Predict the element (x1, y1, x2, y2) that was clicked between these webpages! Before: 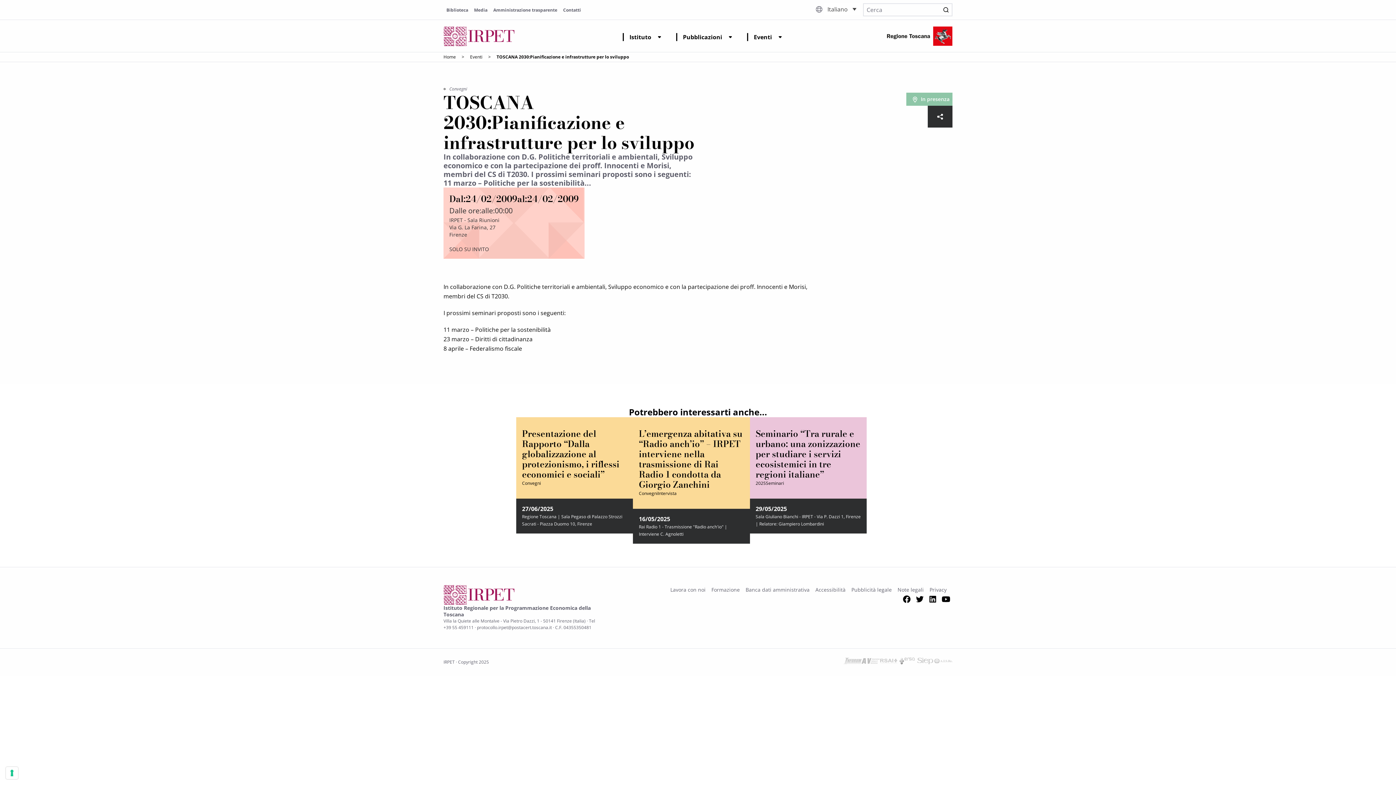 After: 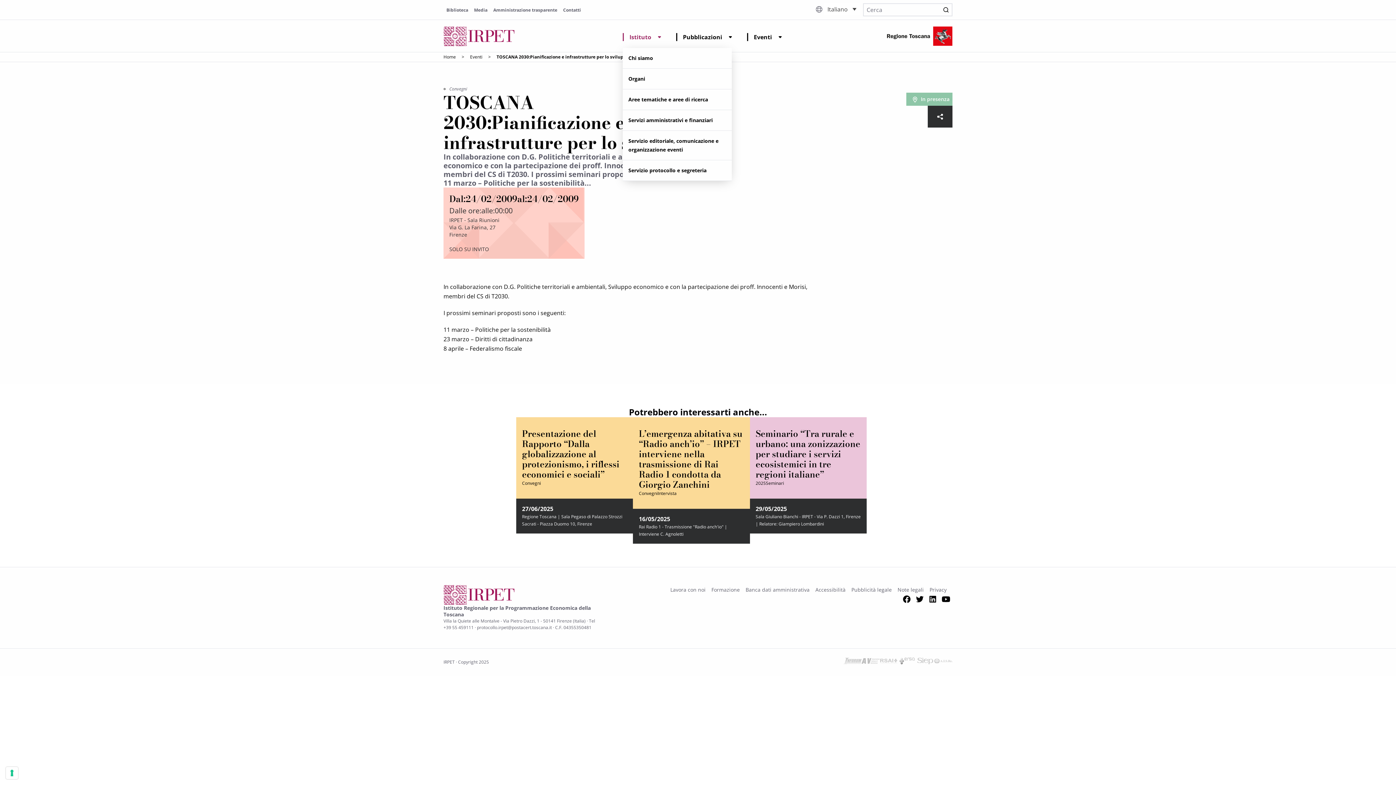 Action: label: Istituto bbox: (622, 33, 664, 41)